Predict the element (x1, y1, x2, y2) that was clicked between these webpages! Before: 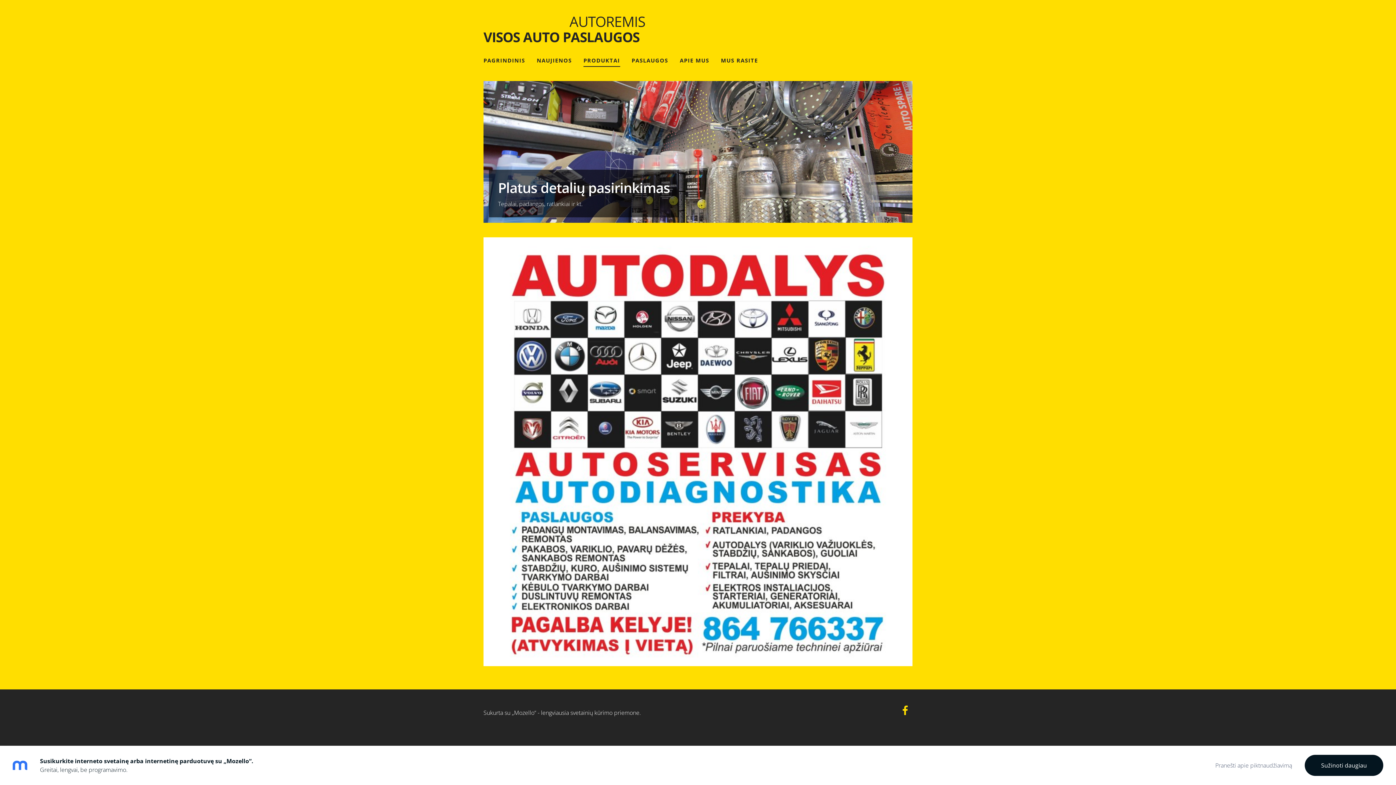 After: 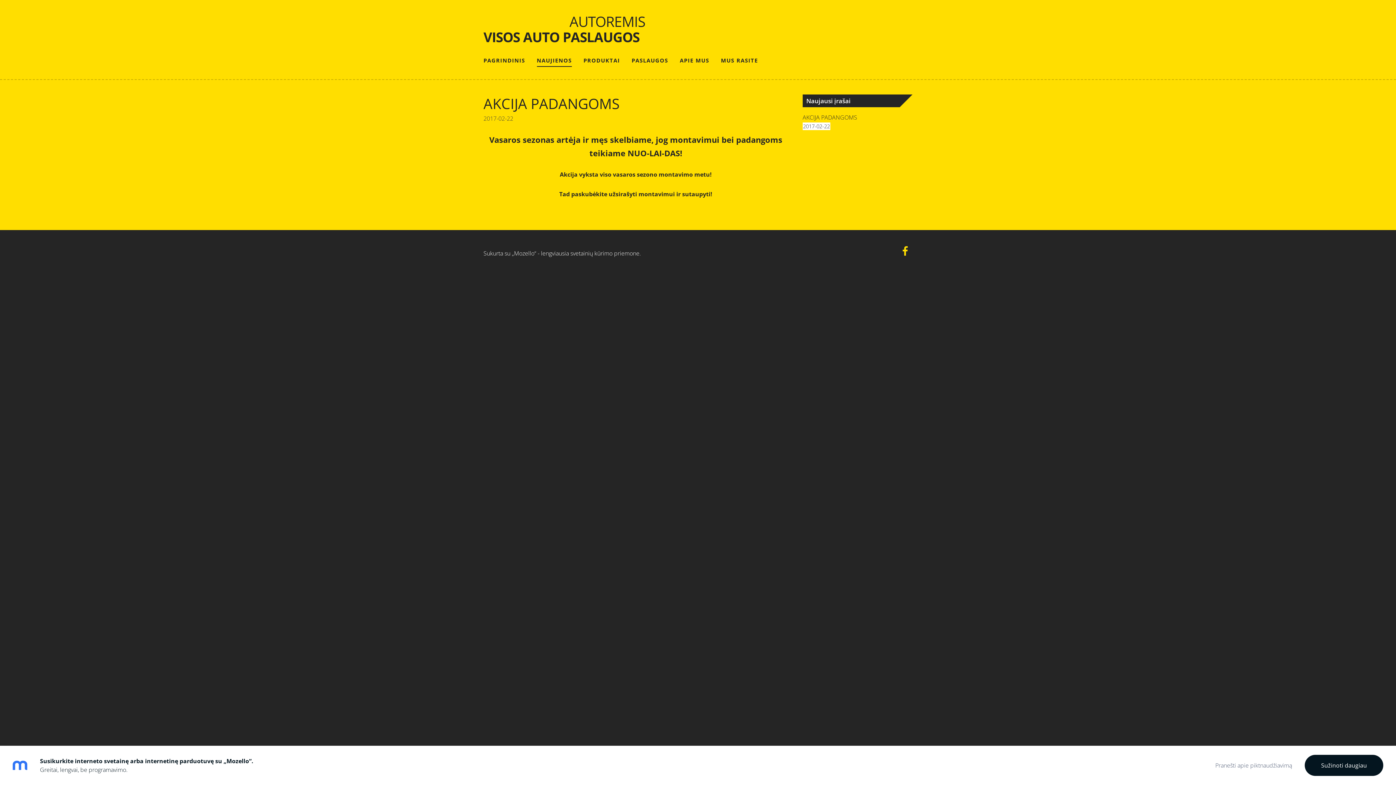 Action: label: NAUJIENOS bbox: (536, 54, 572, 66)